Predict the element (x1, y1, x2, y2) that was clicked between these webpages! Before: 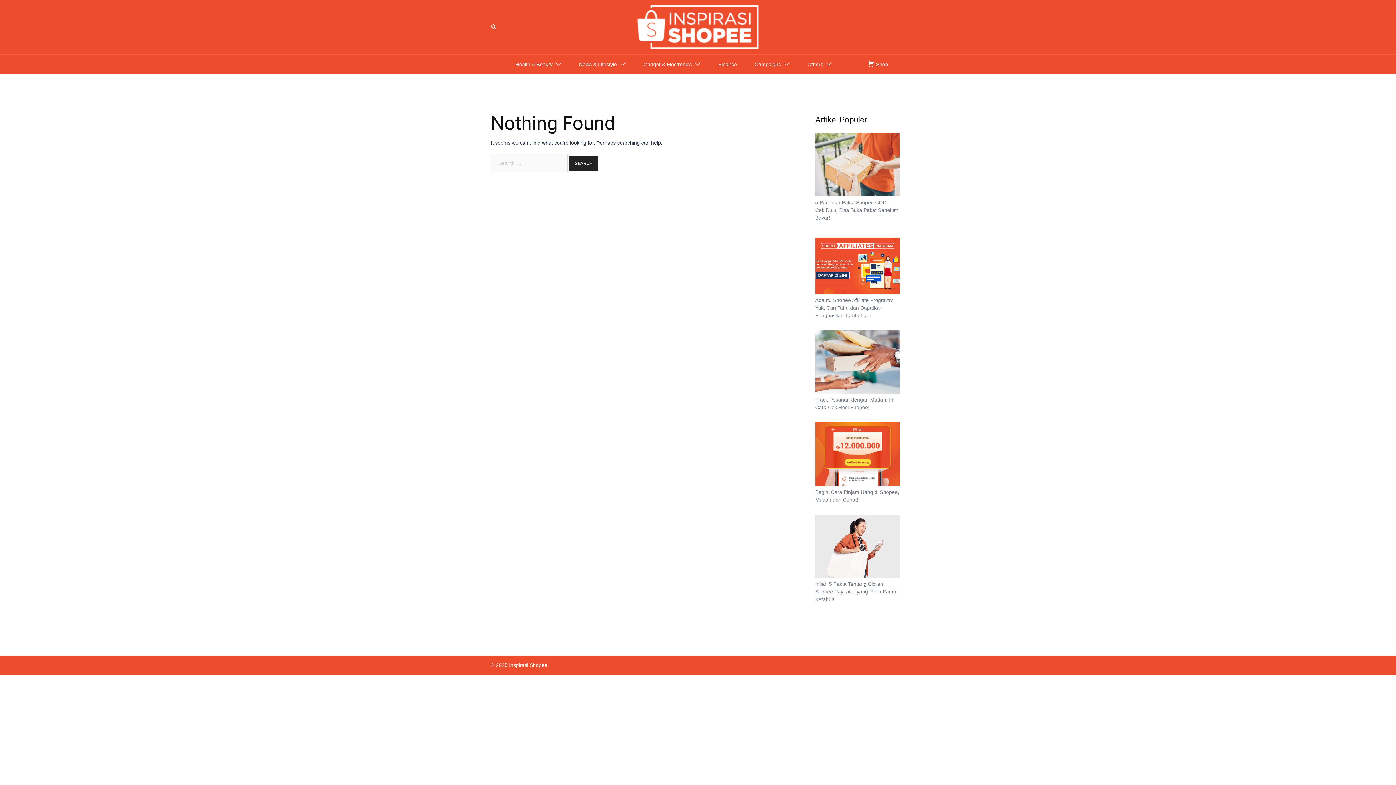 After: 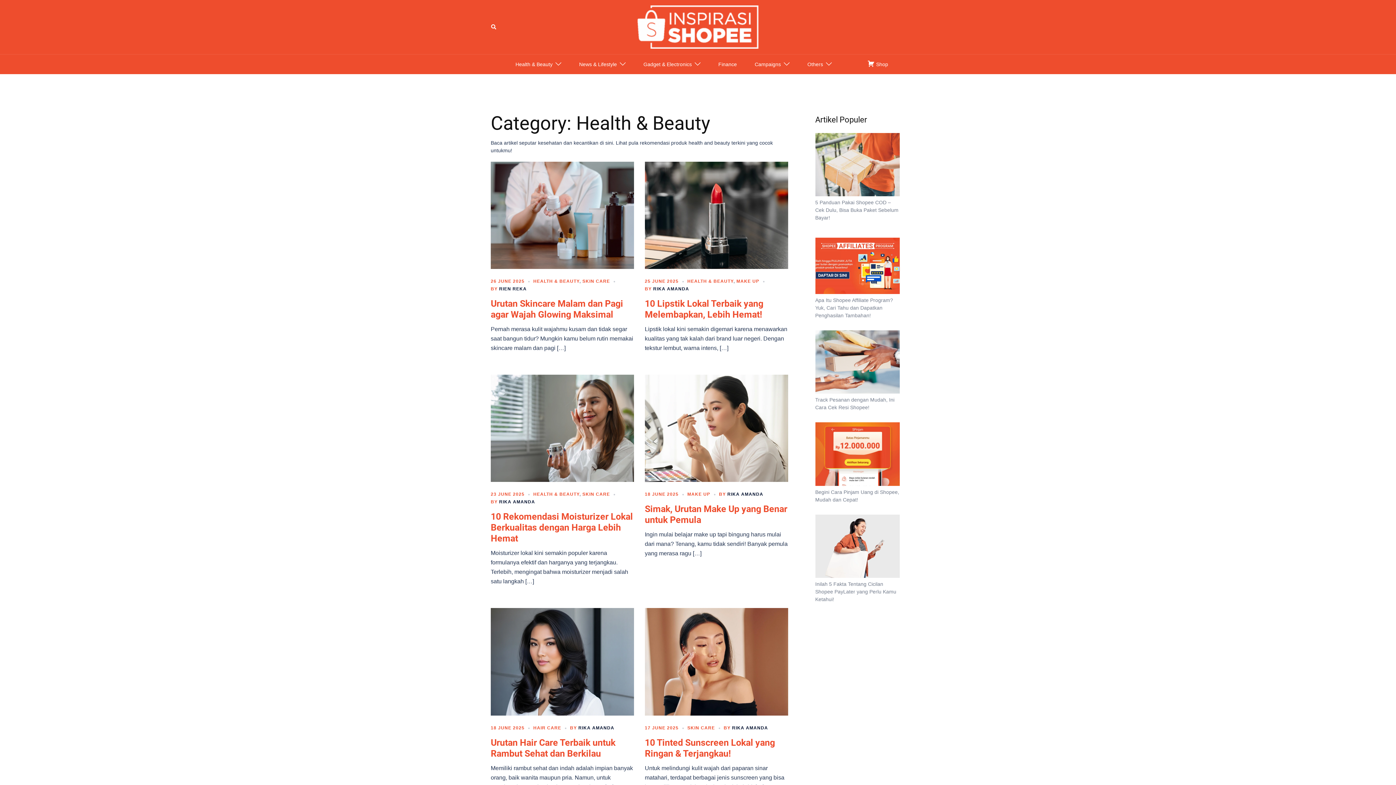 Action: bbox: (515, 59, 552, 68) label: Health & Beauty